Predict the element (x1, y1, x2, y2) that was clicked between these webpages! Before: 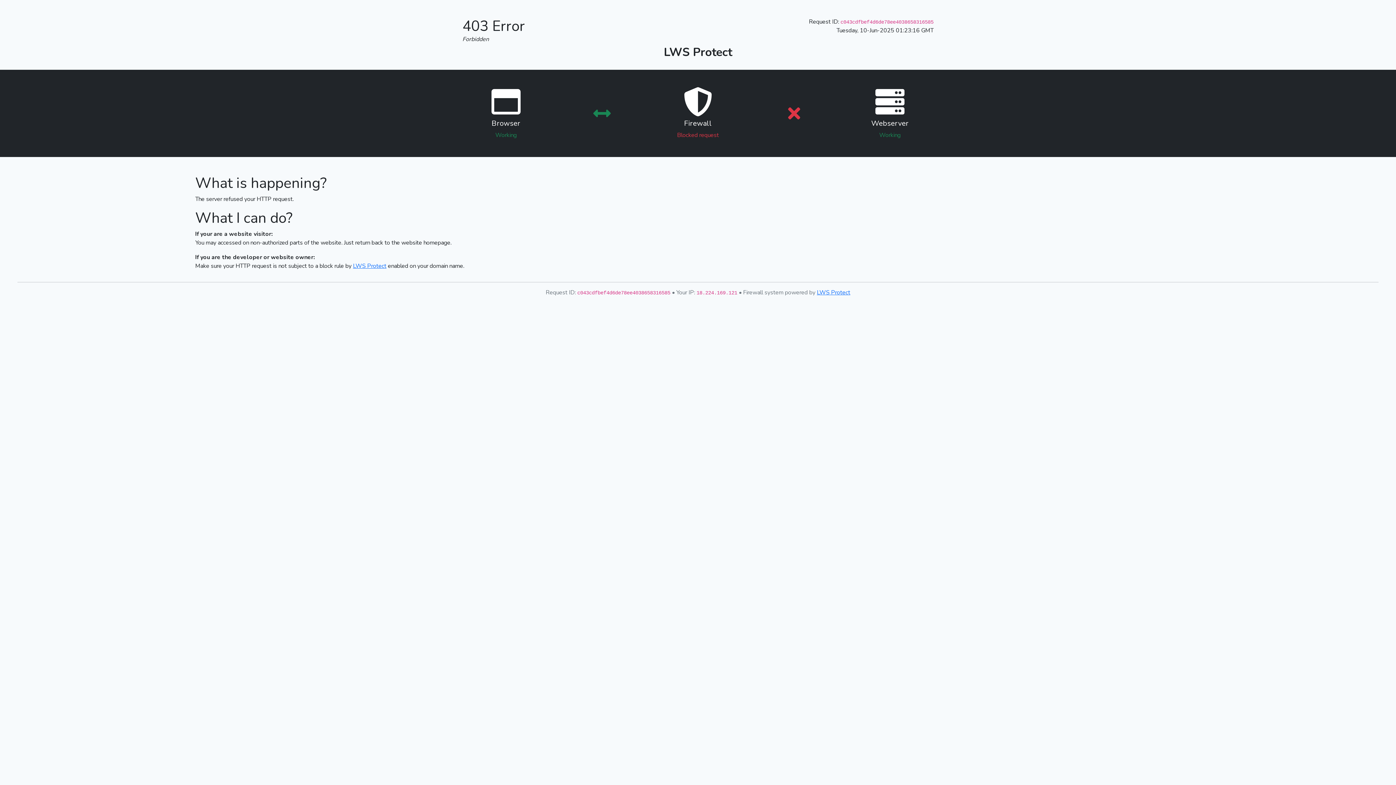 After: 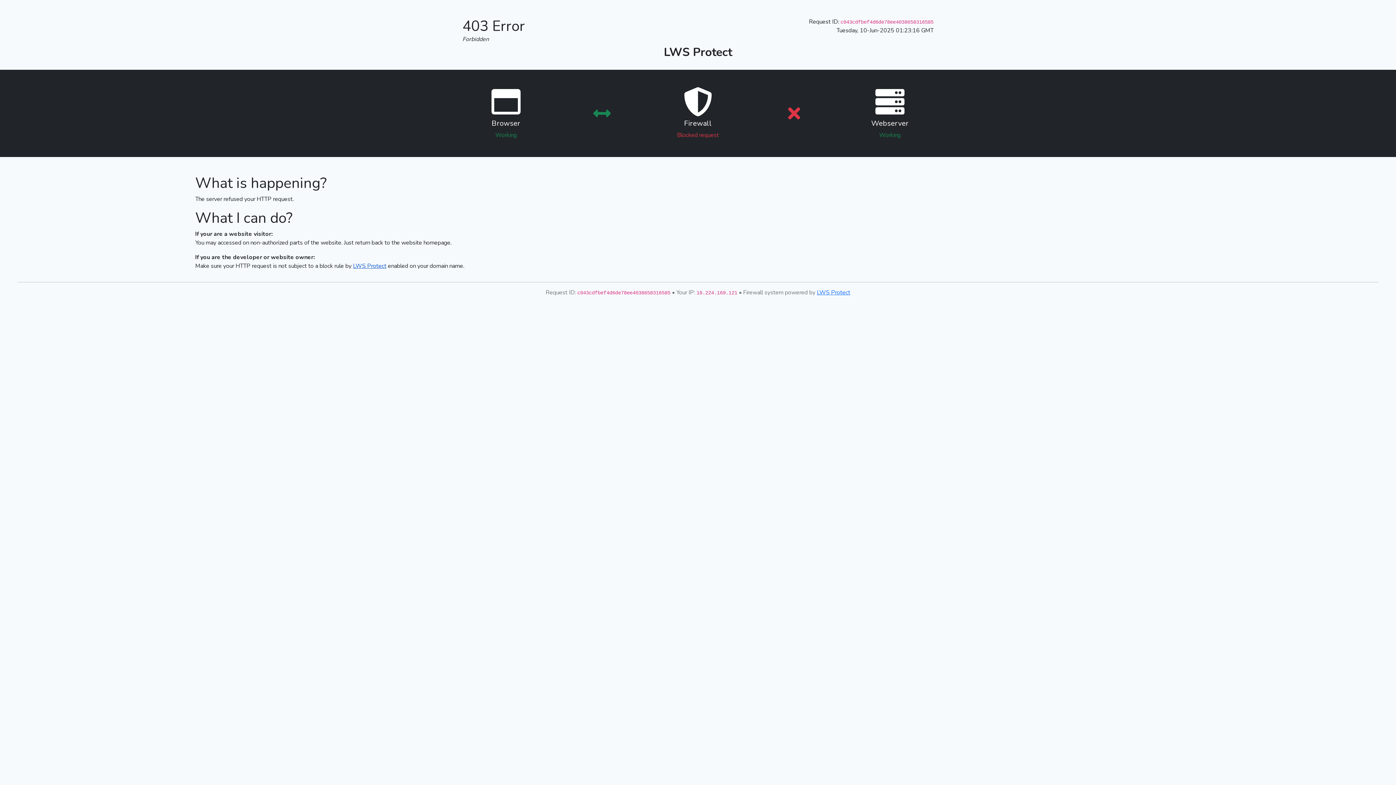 Action: label: LWS Protect bbox: (353, 262, 386, 270)